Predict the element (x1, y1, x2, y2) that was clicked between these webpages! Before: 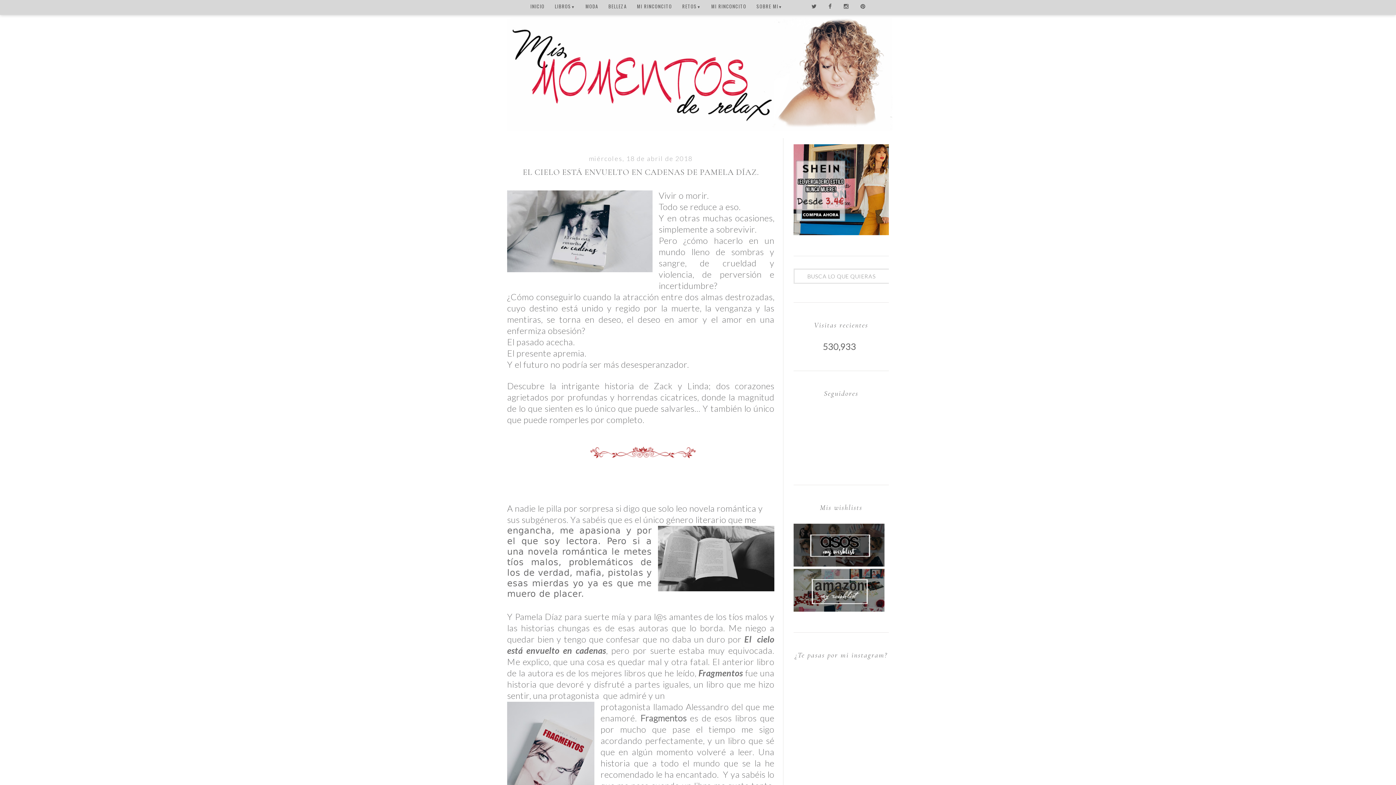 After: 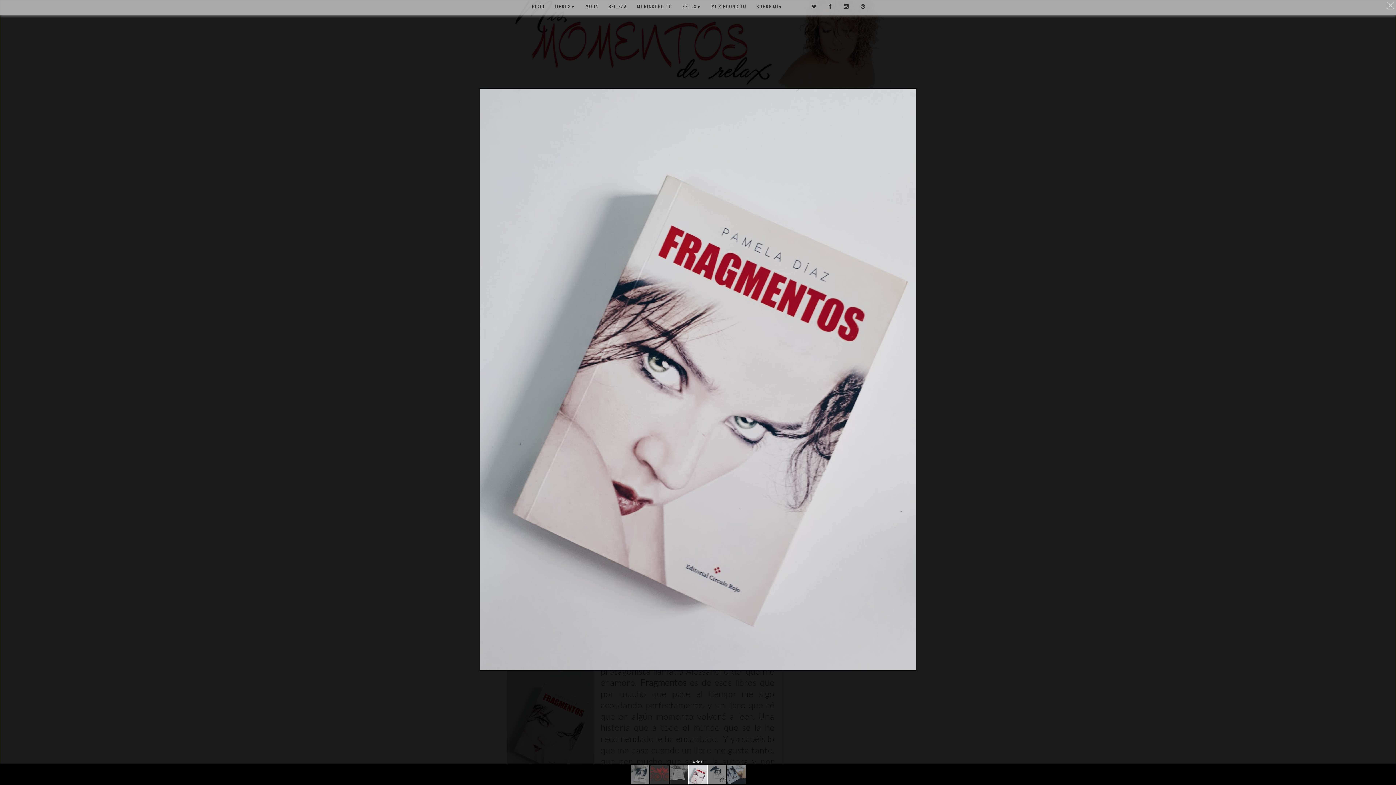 Action: bbox: (507, 702, 594, 821)